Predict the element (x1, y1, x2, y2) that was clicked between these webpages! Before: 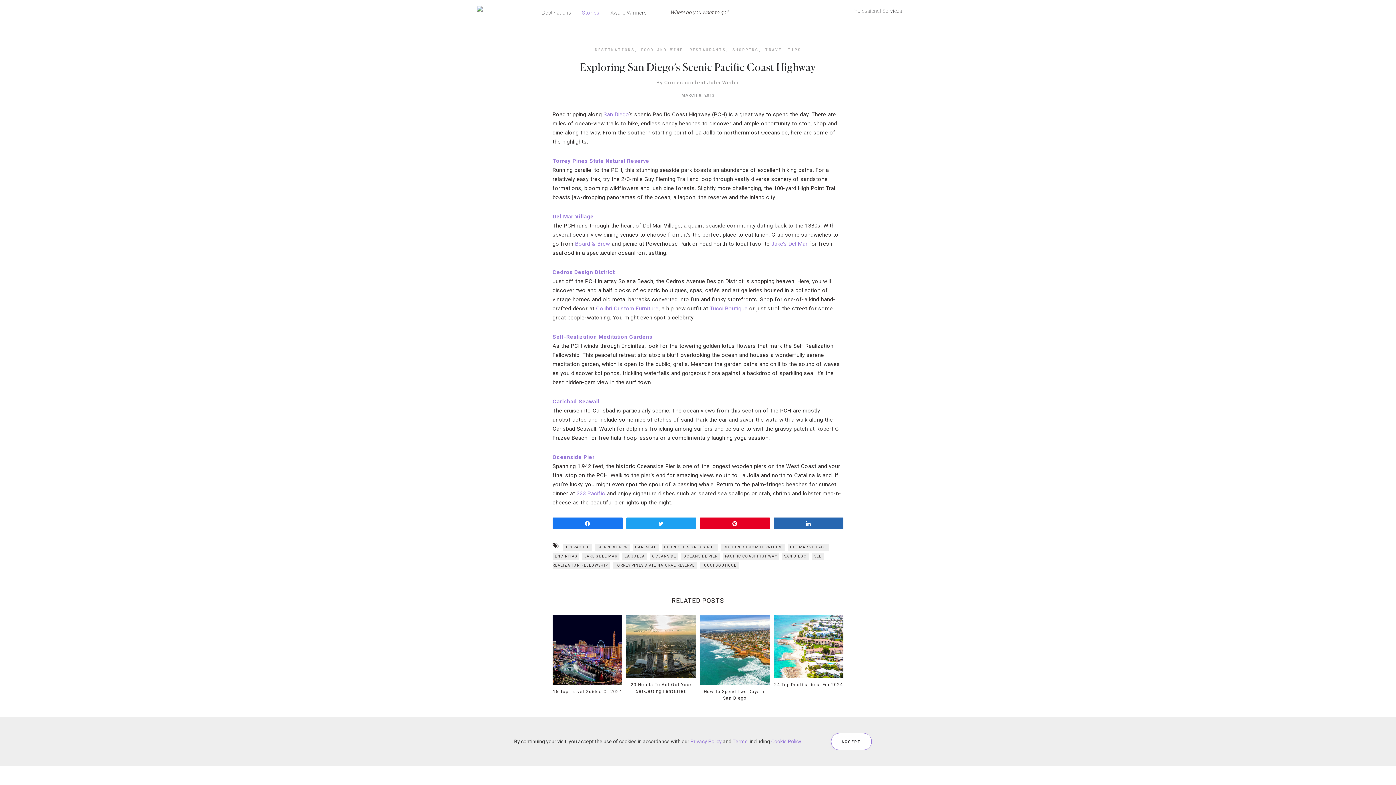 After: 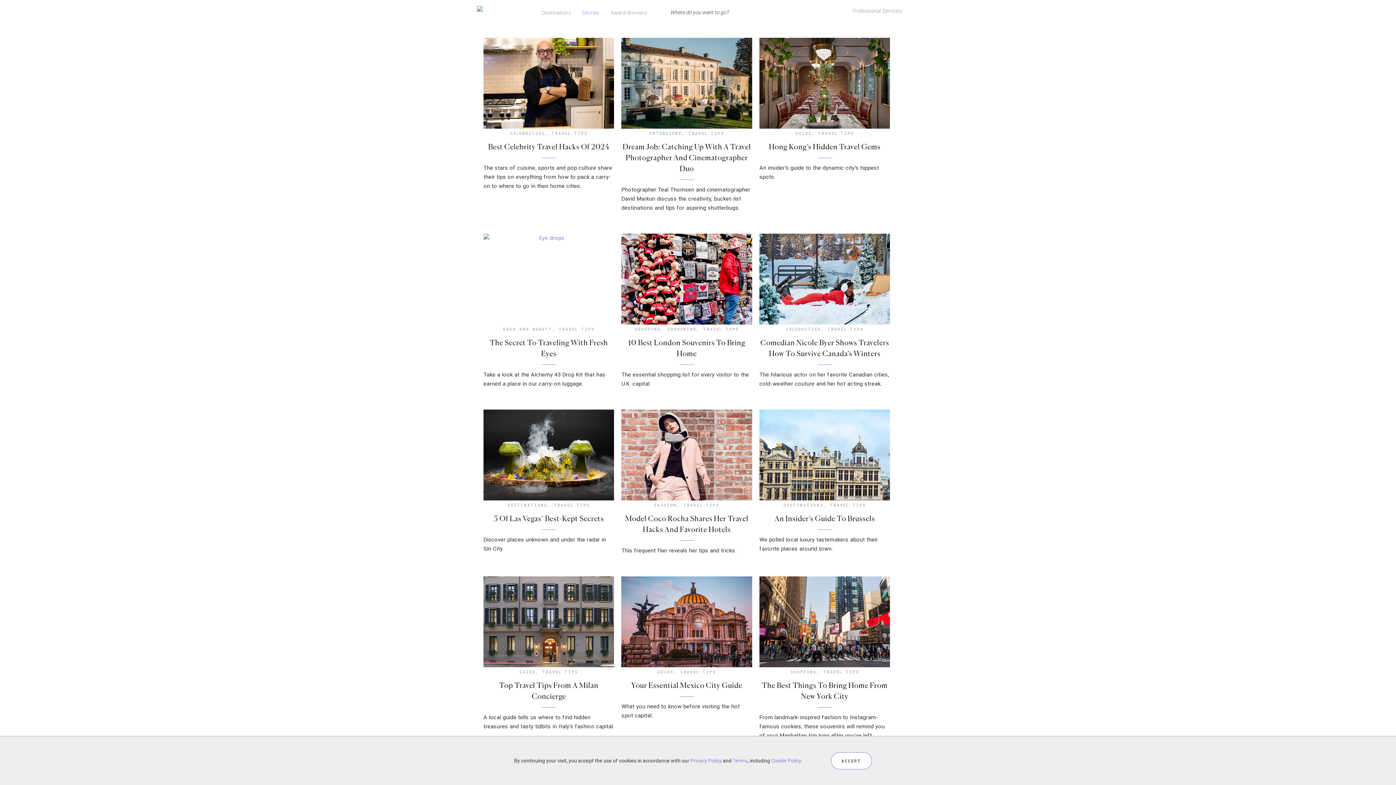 Action: label: TRAVEL TIPS bbox: (765, 46, 801, 52)